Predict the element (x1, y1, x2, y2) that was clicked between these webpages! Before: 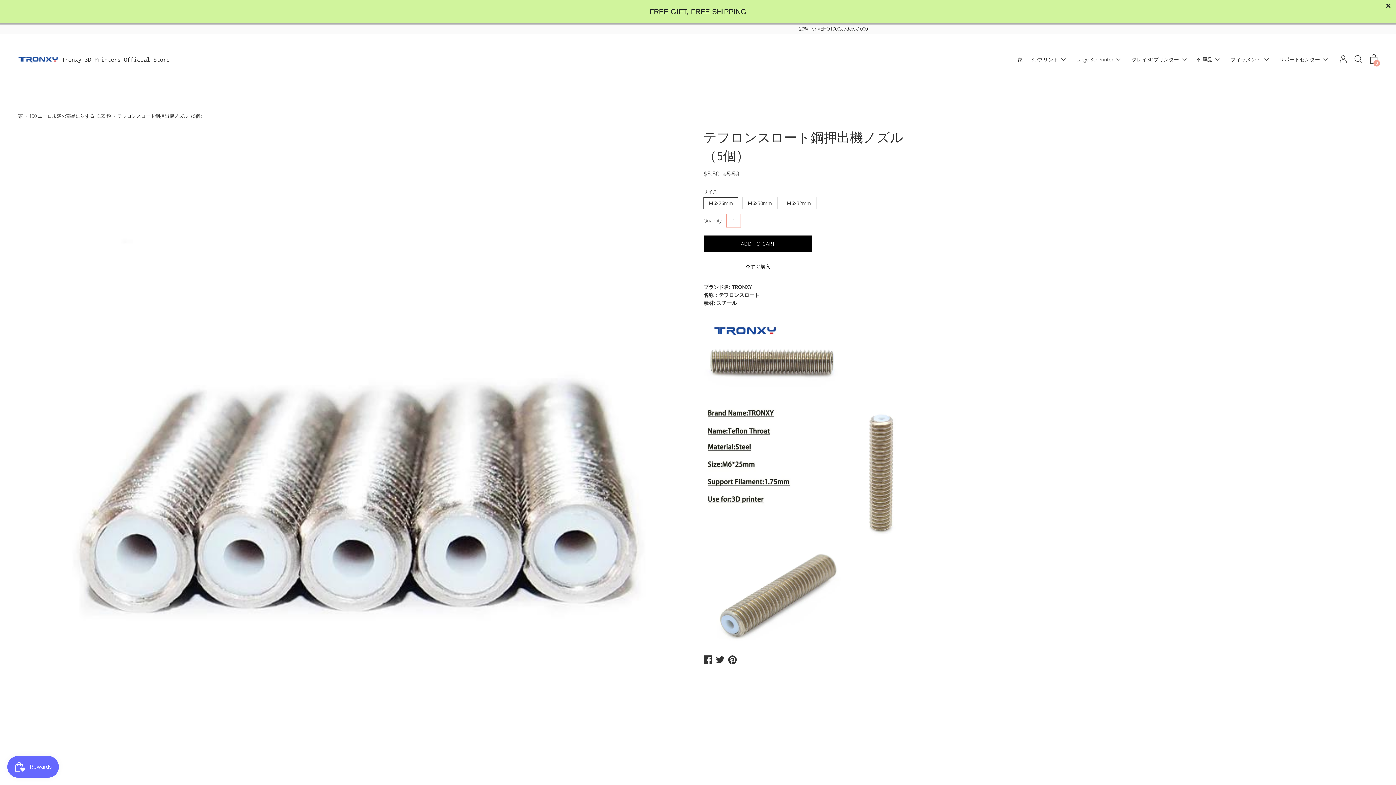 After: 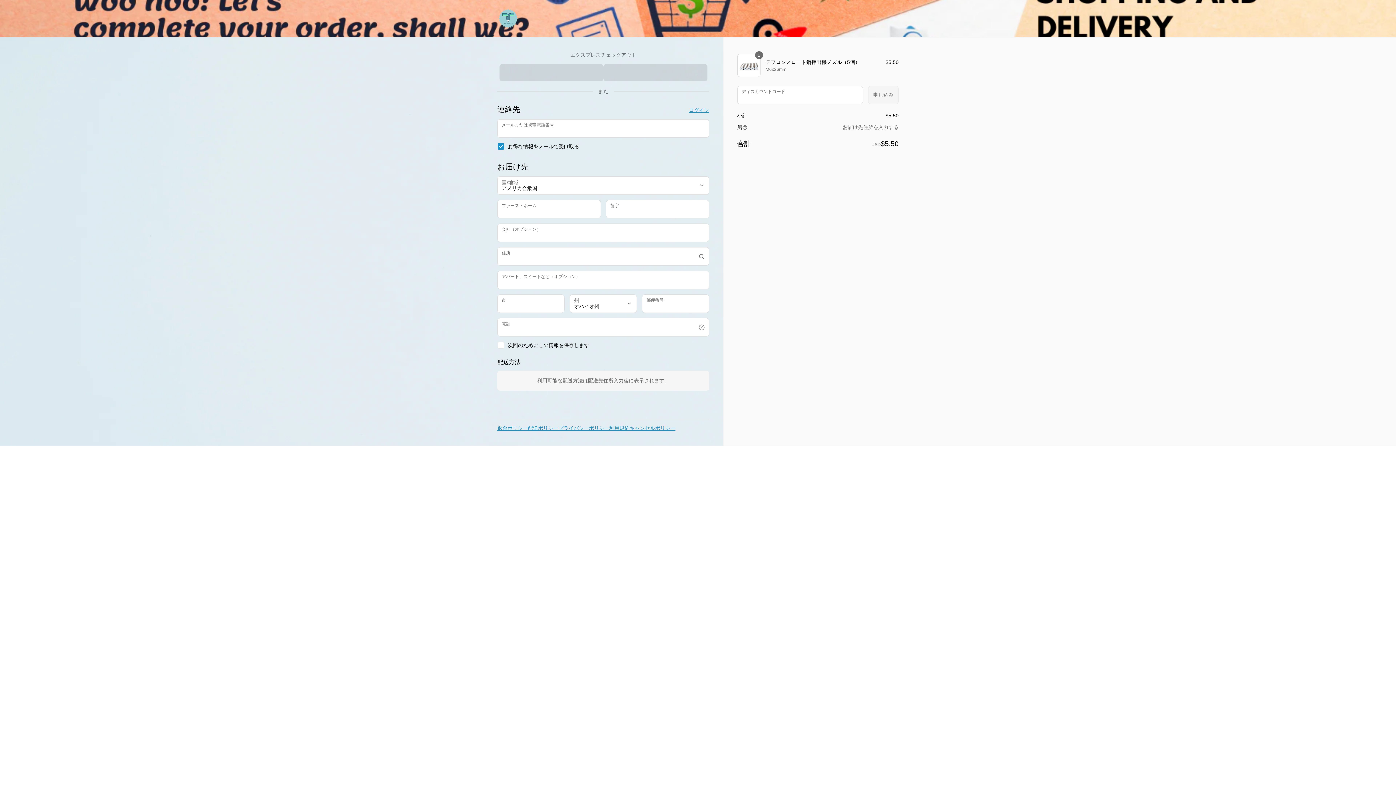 Action: bbox: (703, 258, 812, 274) label: 今すぐ購入